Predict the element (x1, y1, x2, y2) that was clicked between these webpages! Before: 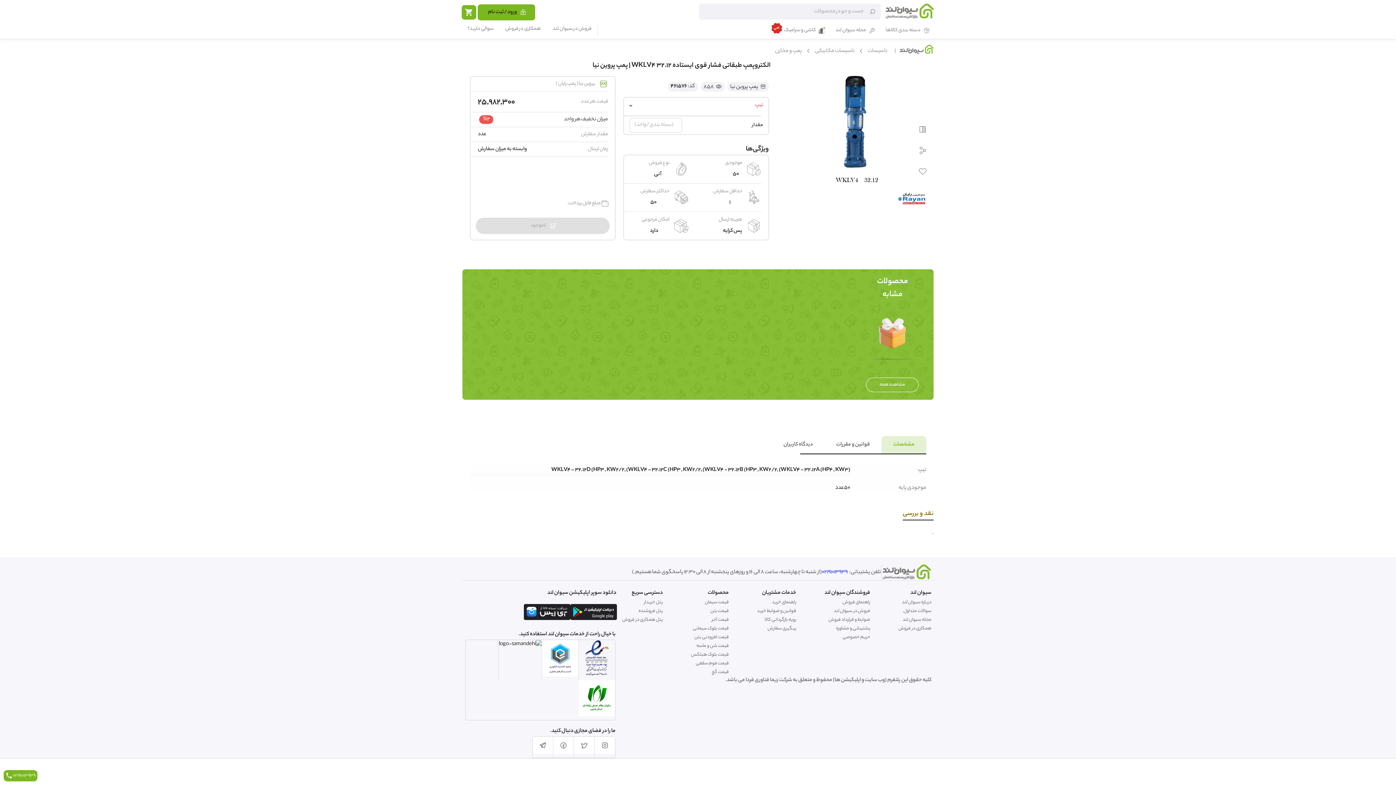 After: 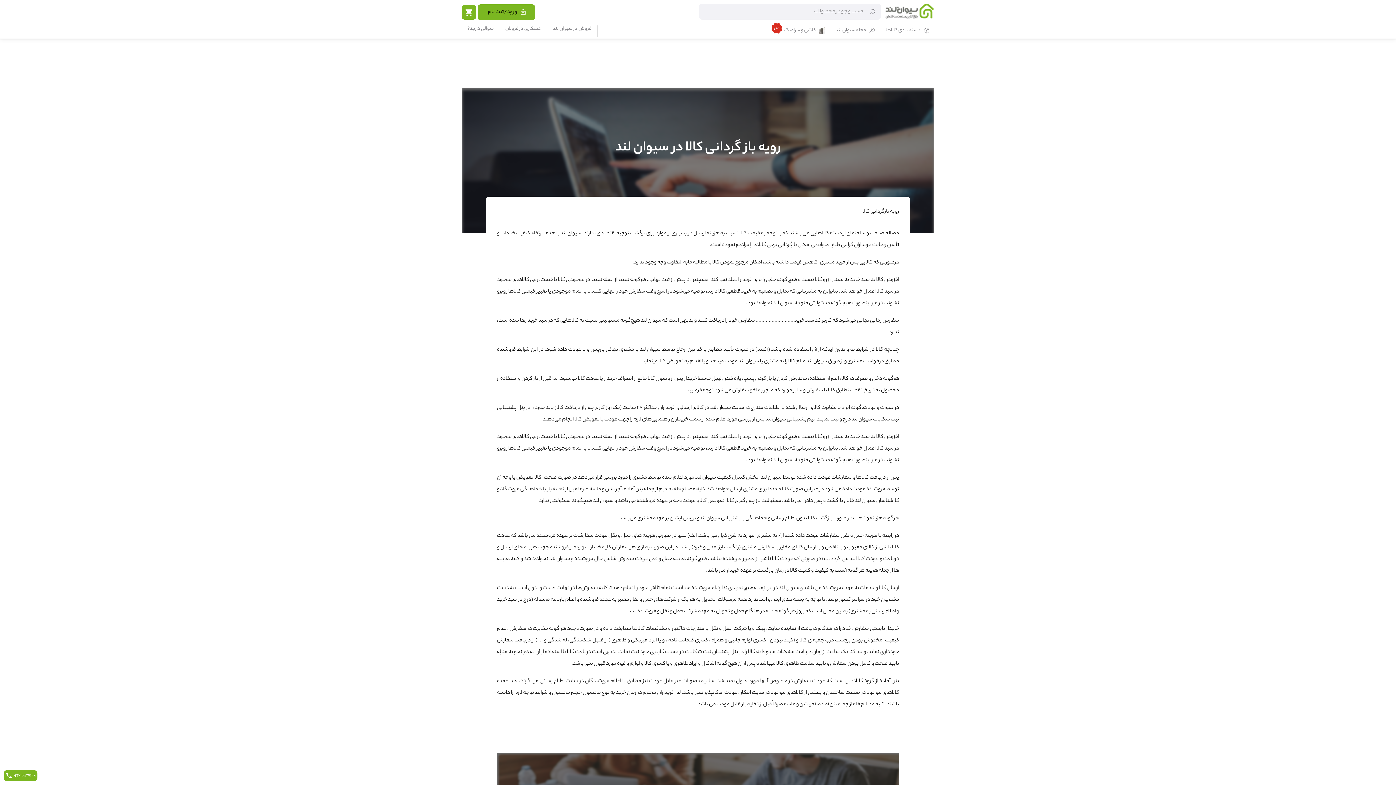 Action: bbox: (764, 615, 796, 624) label: رویه بازگردانی کالا